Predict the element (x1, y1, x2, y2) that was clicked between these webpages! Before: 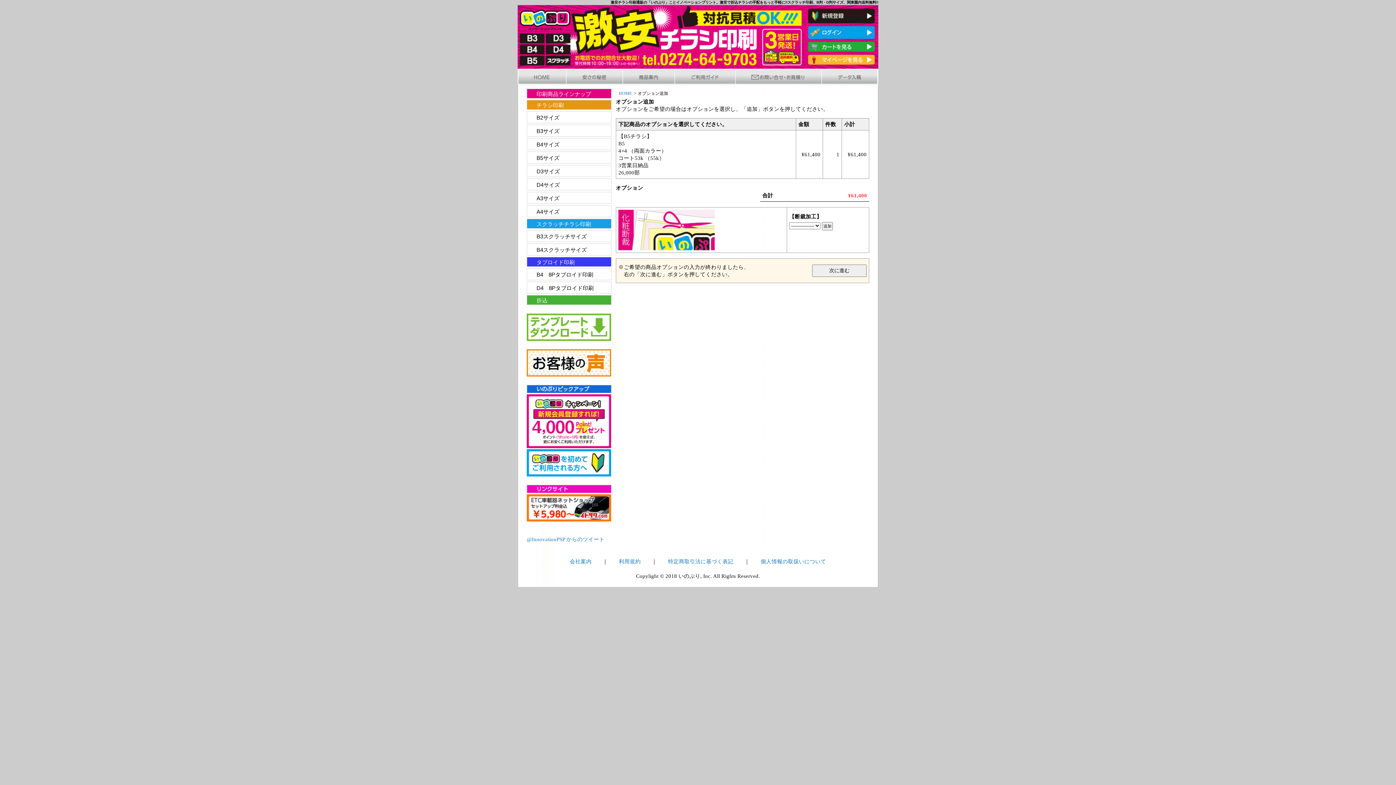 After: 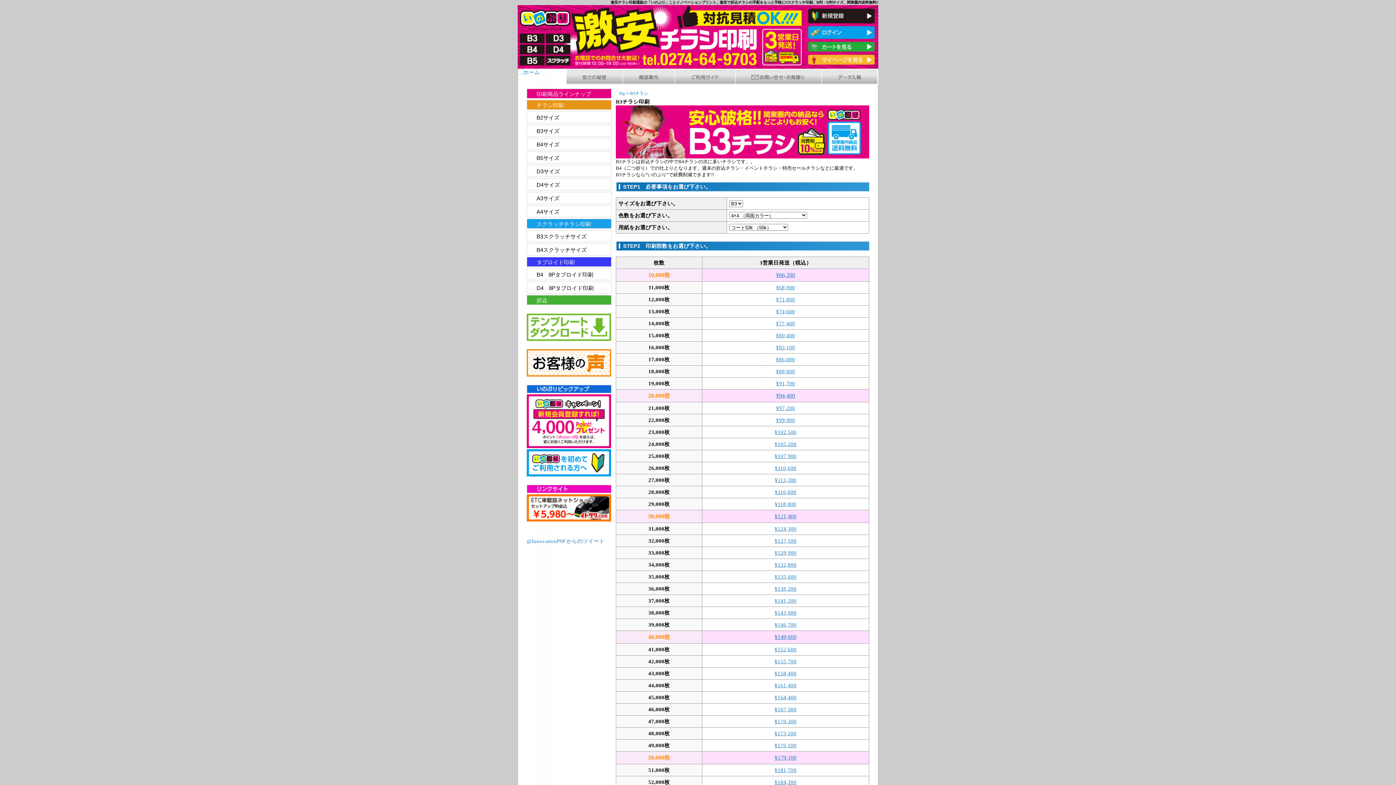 Action: label: B3サイズ bbox: (527, 125, 611, 136)